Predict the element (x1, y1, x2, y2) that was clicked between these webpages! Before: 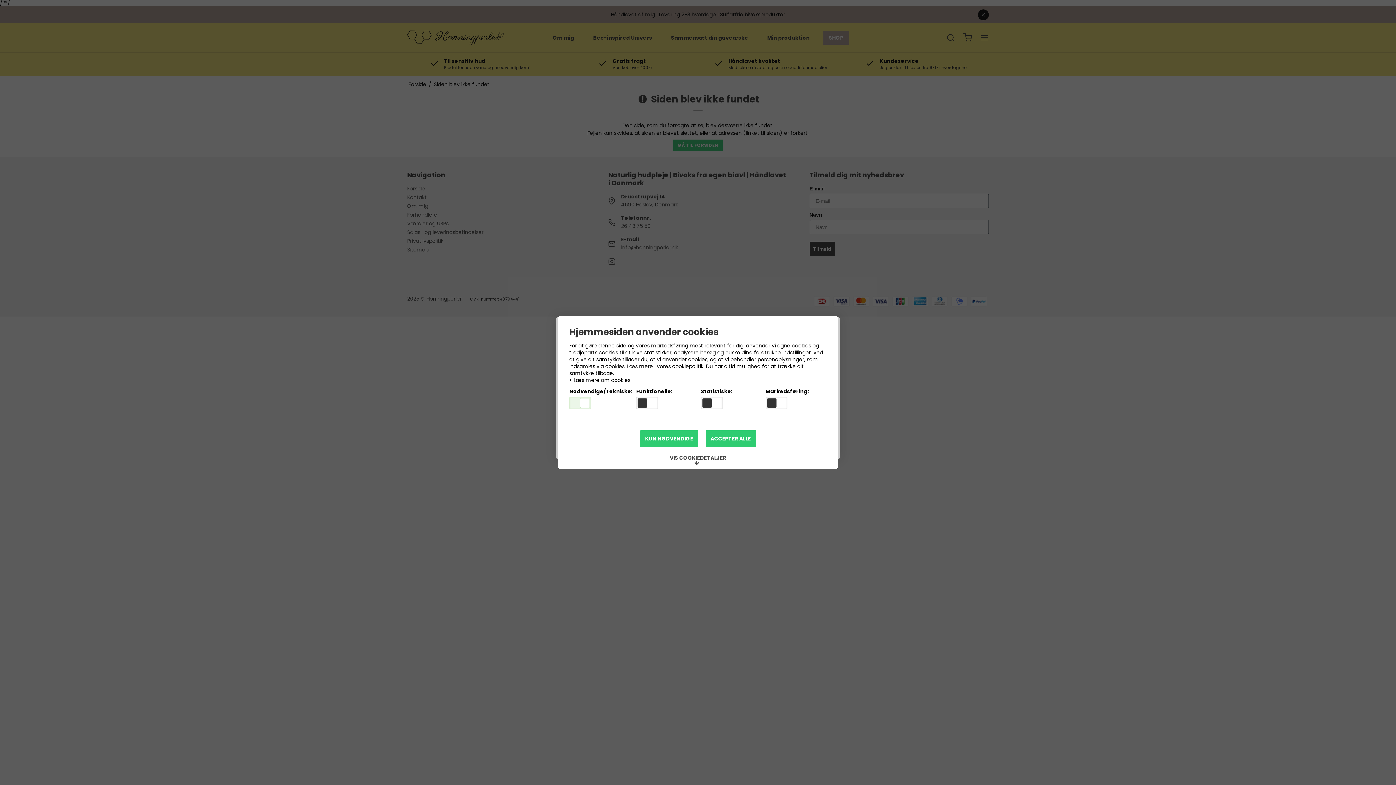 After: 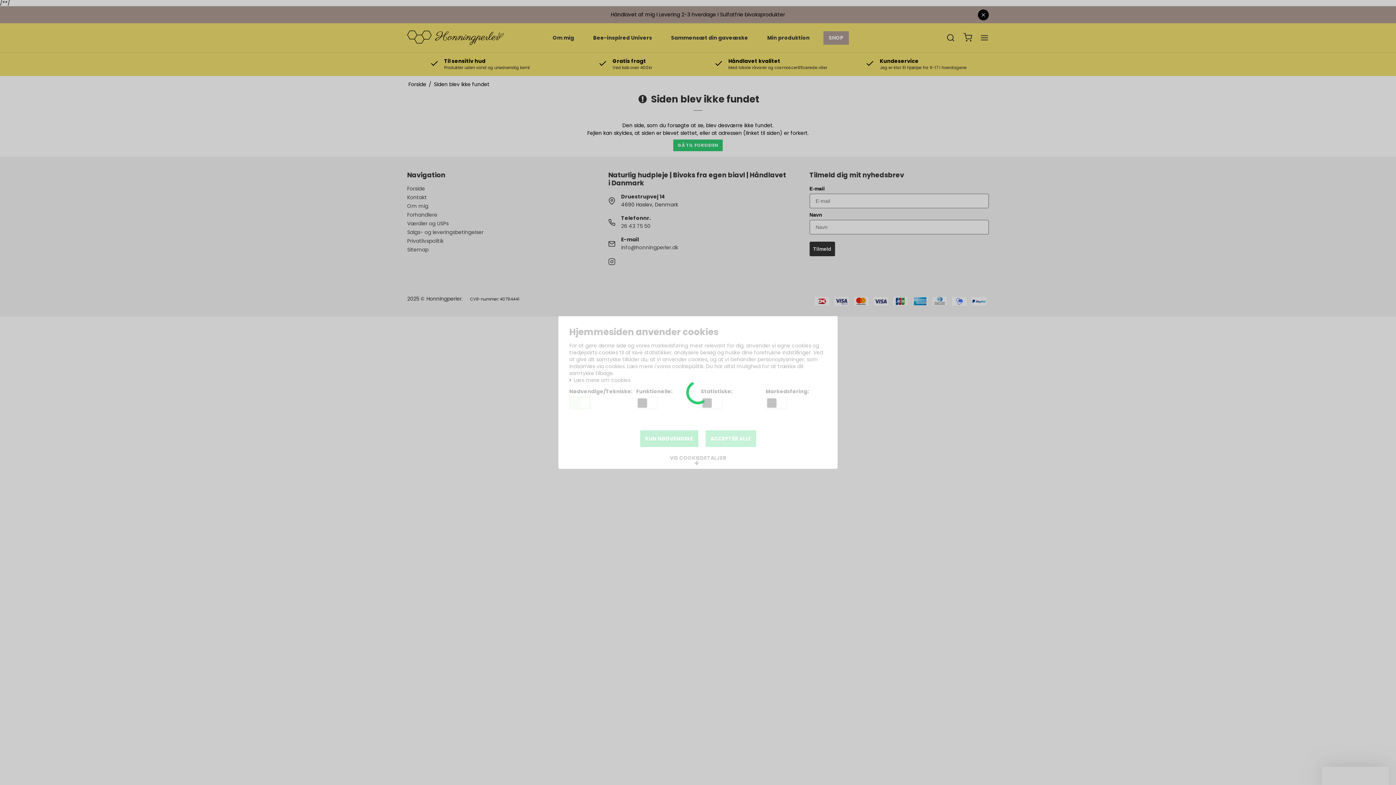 Action: bbox: (705, 430, 756, 447) label: ACCEPTÉR ALLE